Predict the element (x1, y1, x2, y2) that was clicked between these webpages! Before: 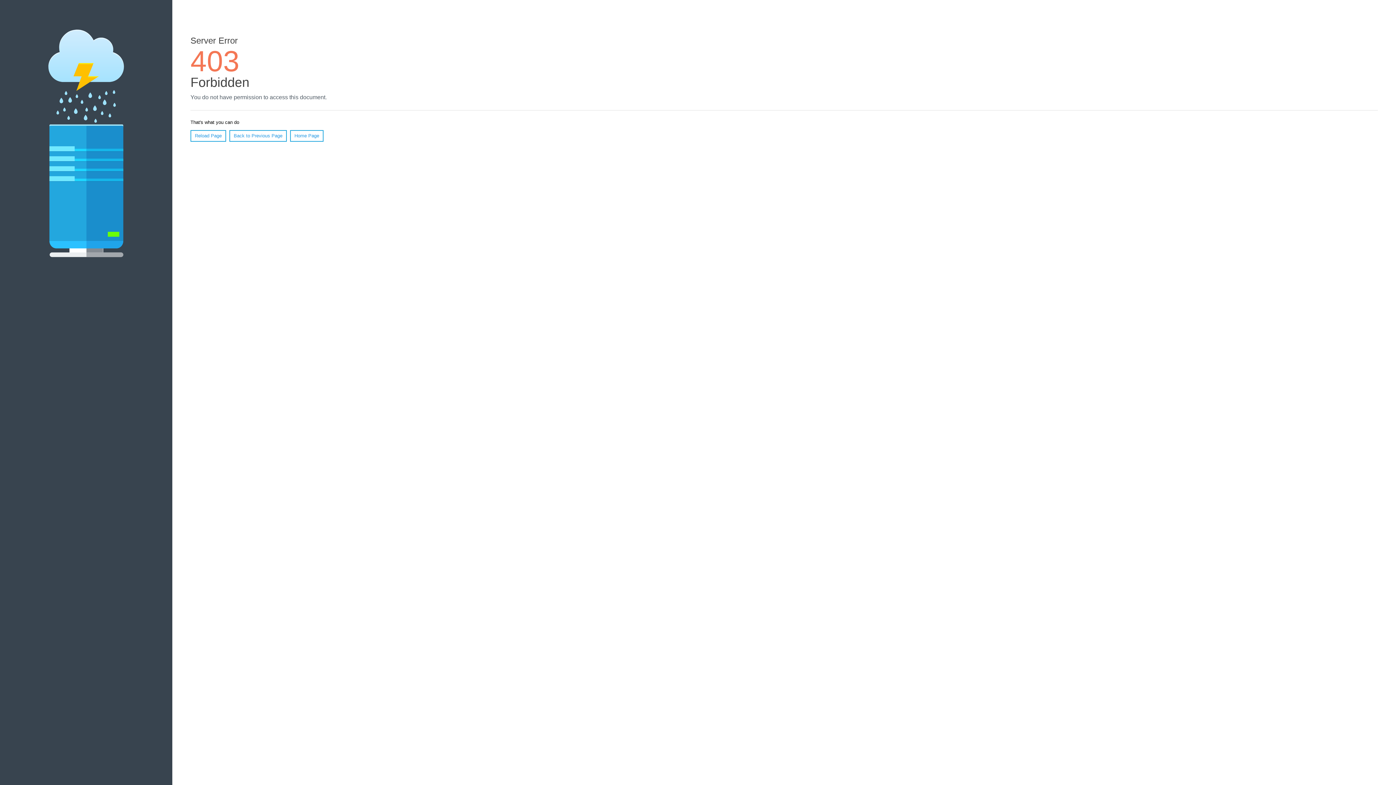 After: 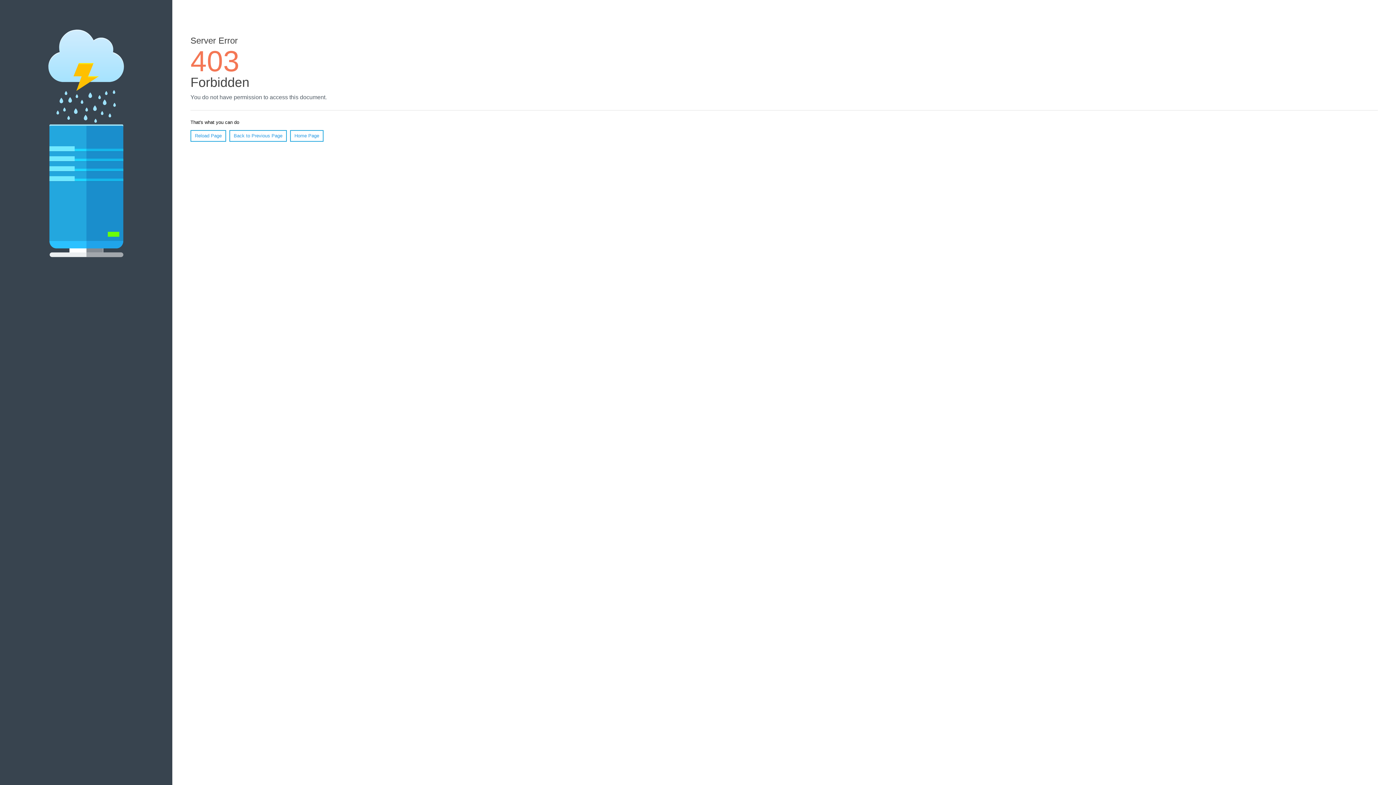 Action: label: Reload Page bbox: (190, 130, 226, 141)